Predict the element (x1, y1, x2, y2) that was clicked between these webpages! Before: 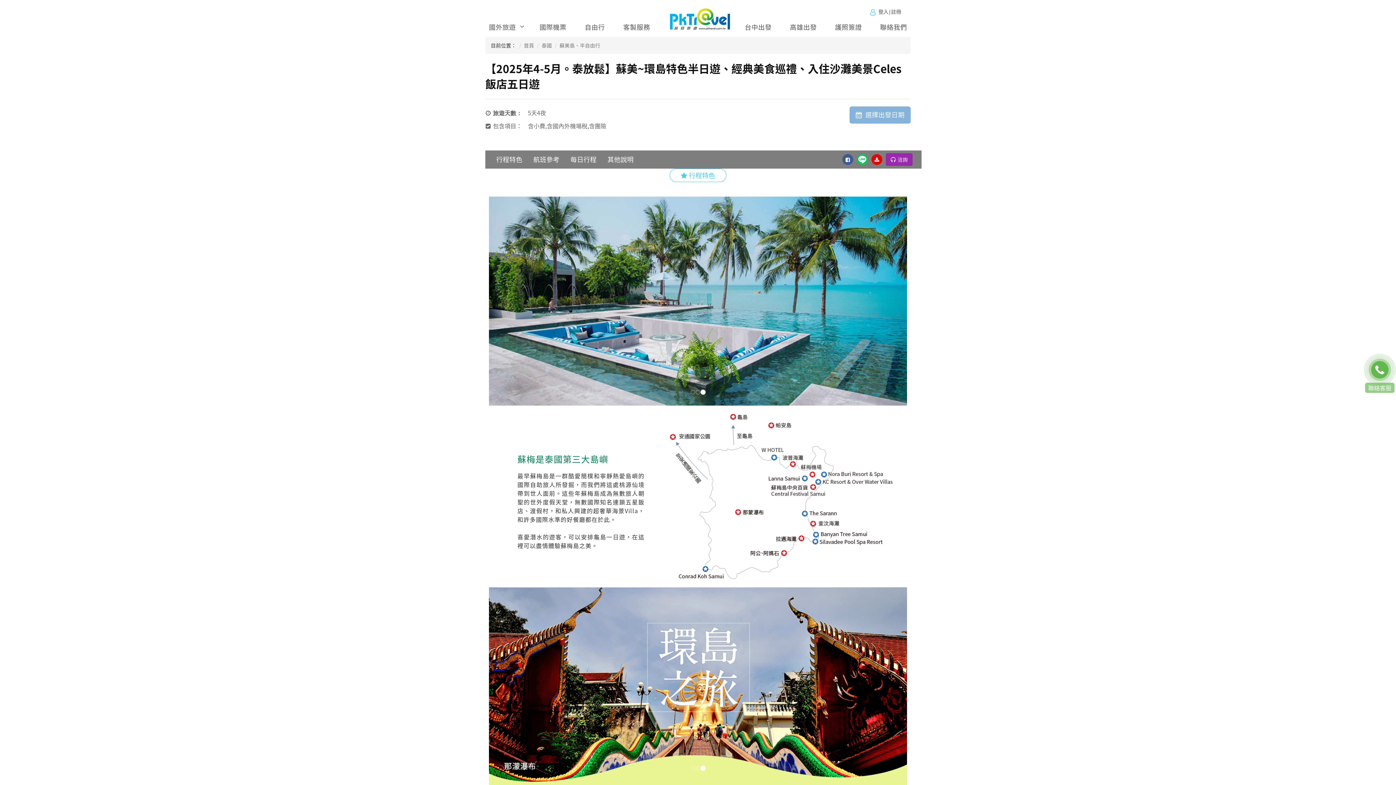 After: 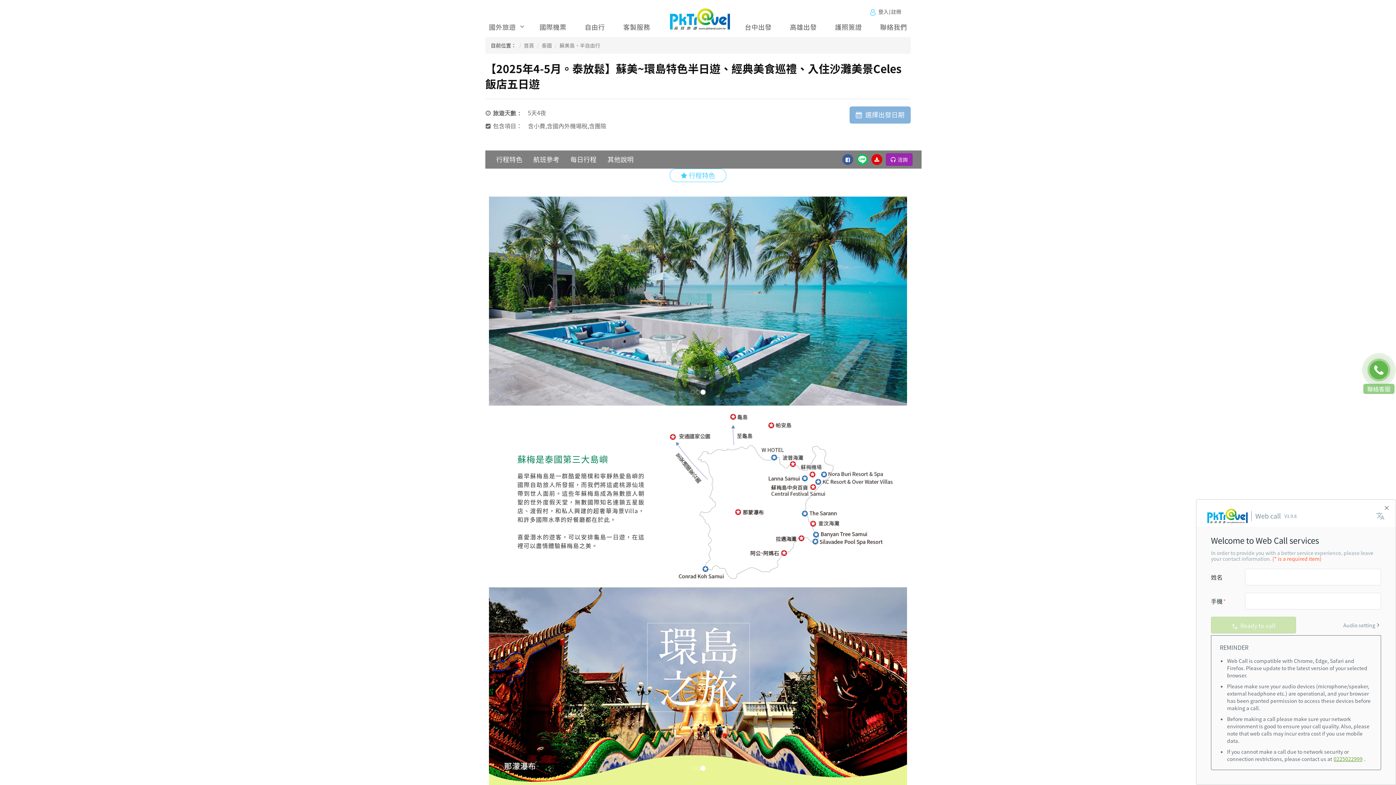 Action: bbox: (1364, 354, 1396, 385)